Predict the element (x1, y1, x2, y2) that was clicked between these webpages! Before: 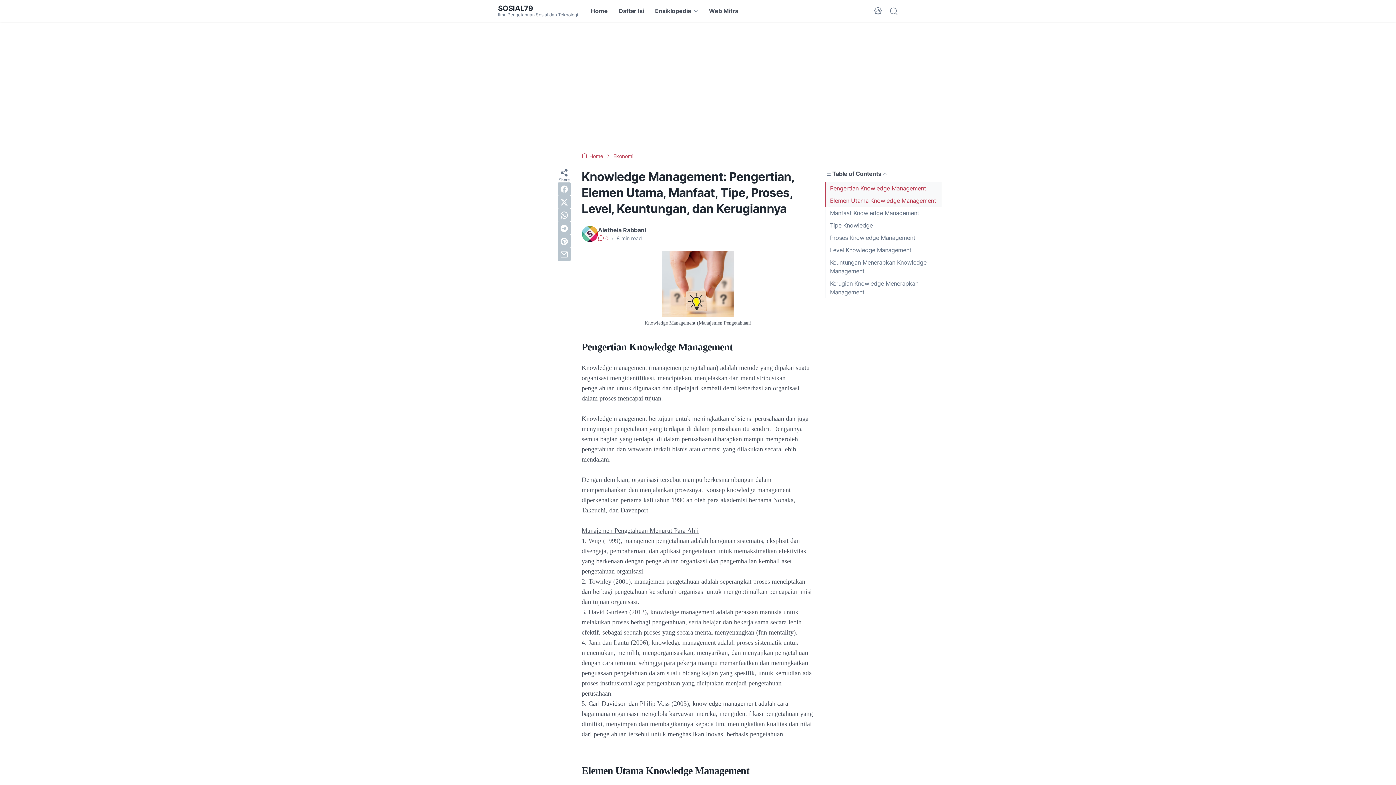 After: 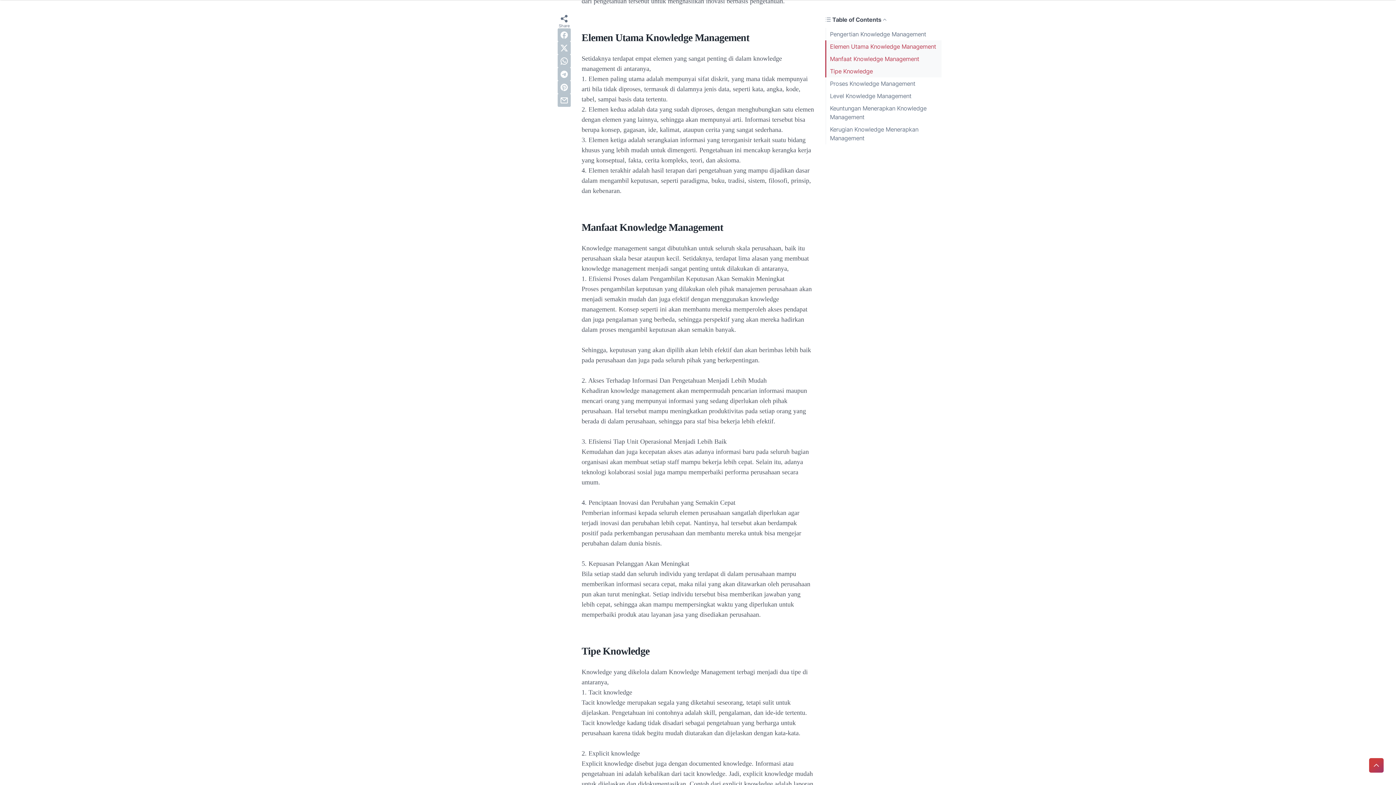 Action: label: Elemen Utama Knowledge Management
 bbox: (830, 196, 936, 204)